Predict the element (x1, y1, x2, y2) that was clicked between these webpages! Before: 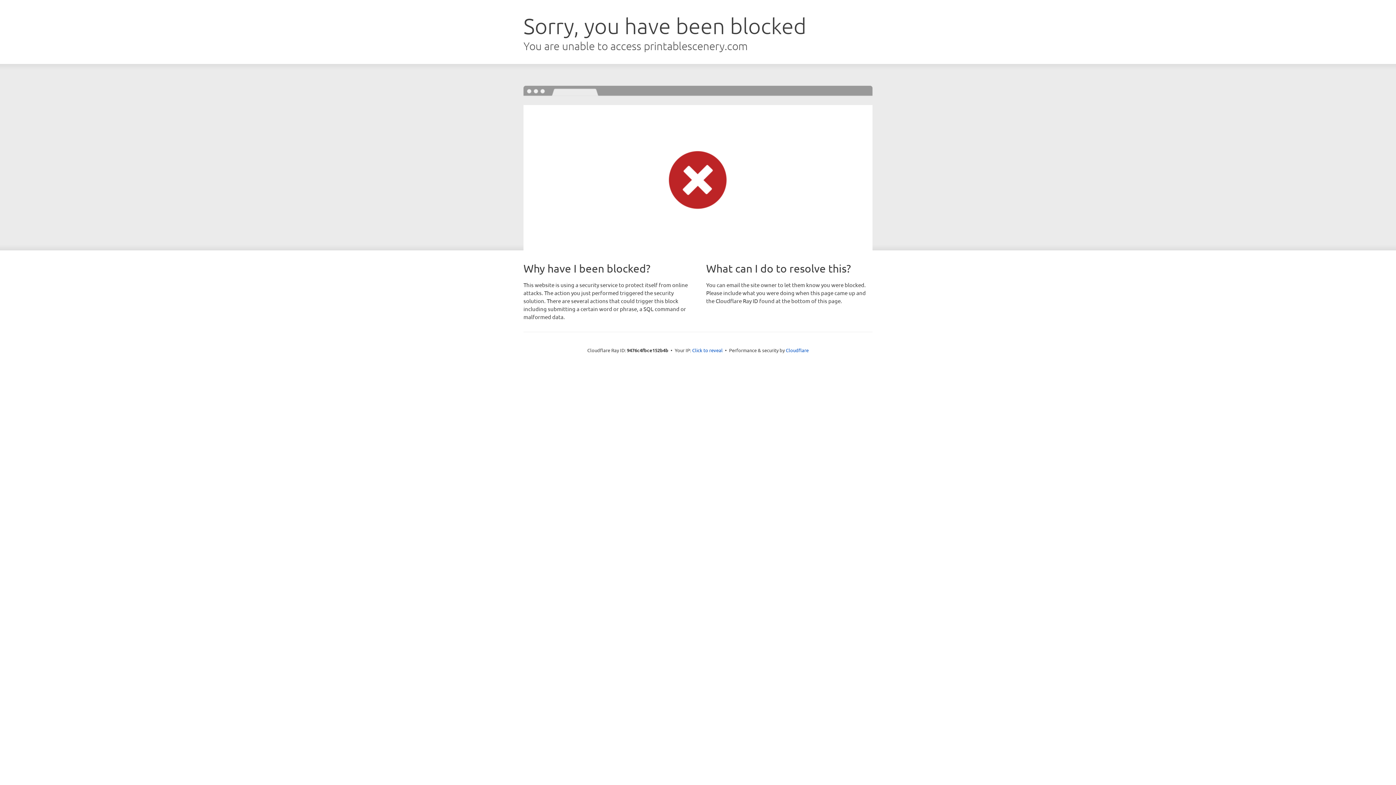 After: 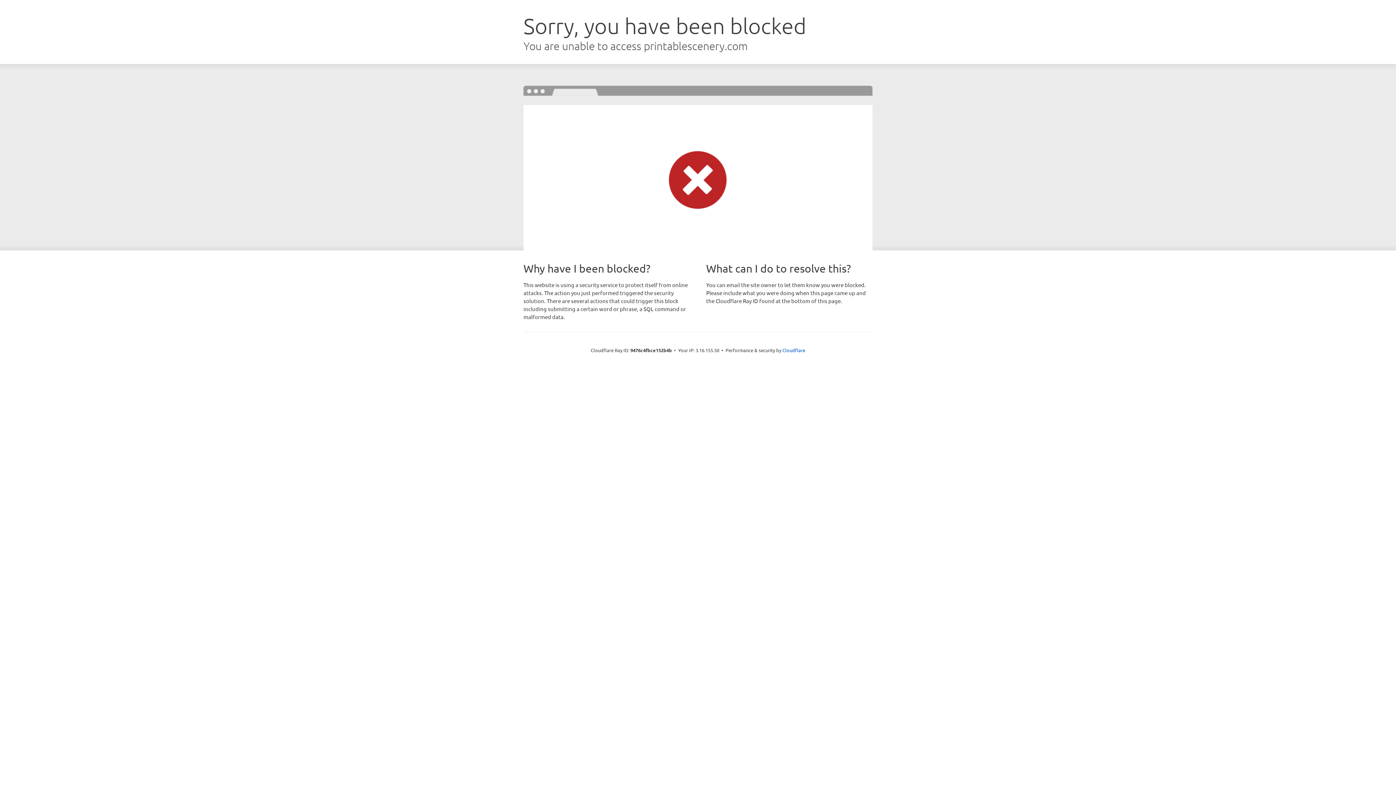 Action: label: Click to reveal bbox: (692, 346, 722, 353)